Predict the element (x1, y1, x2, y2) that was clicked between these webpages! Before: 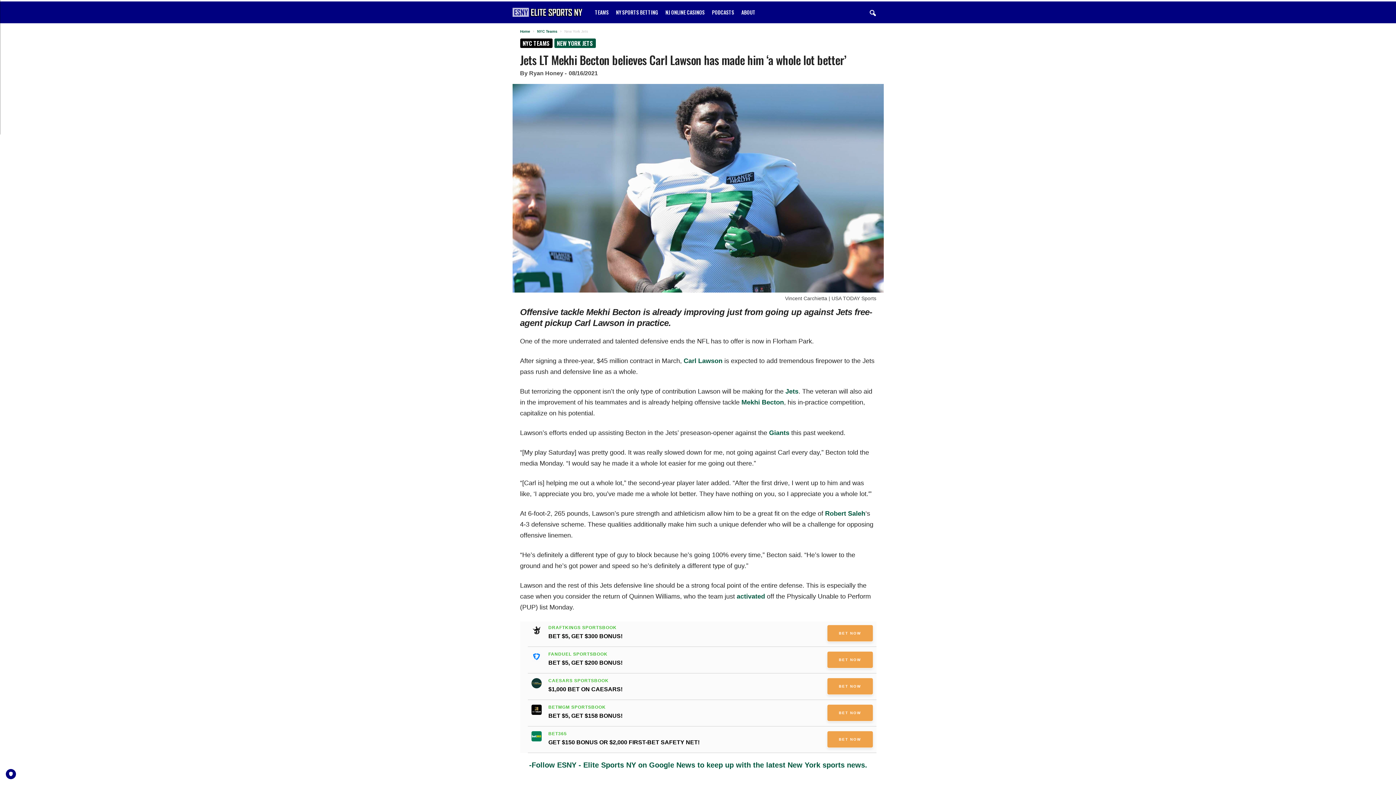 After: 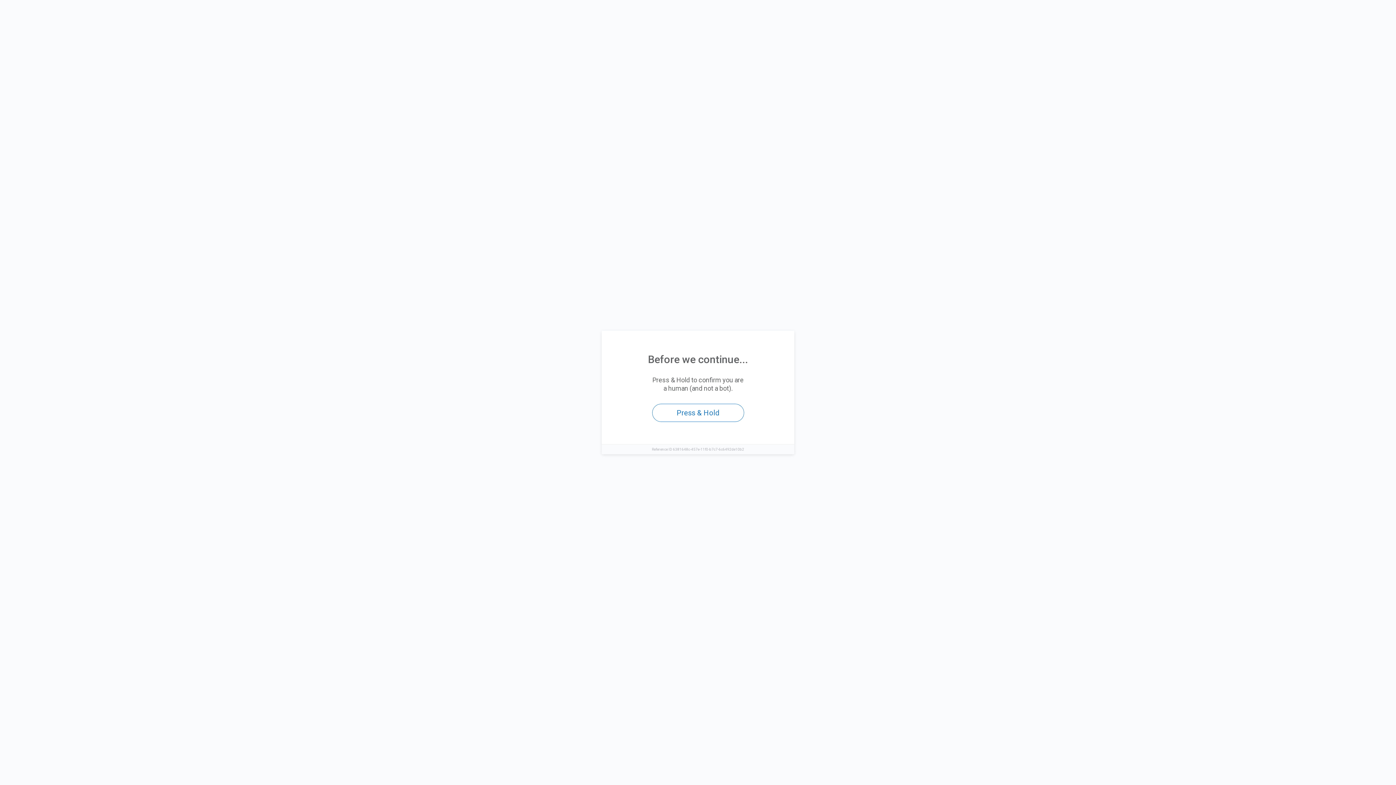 Action: bbox: (531, 652, 541, 662)